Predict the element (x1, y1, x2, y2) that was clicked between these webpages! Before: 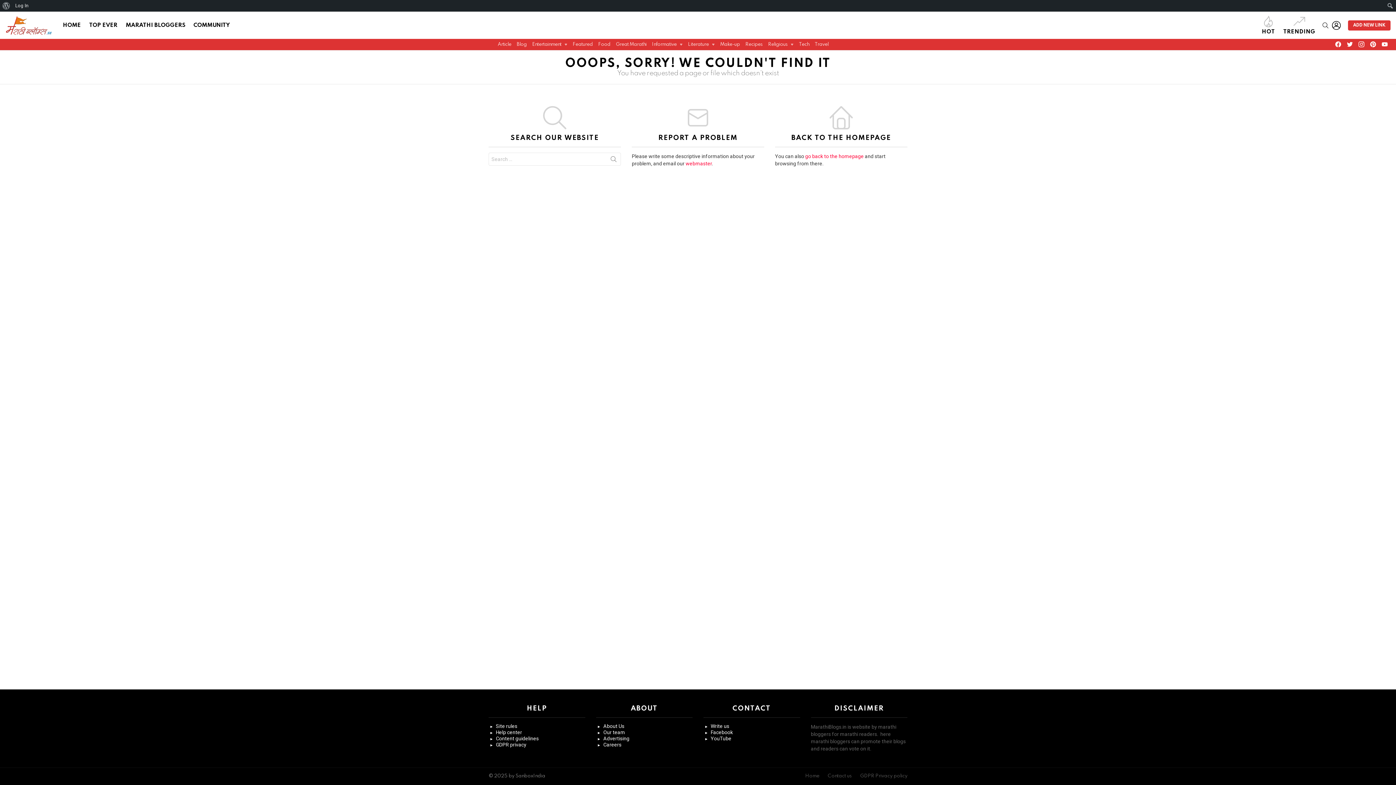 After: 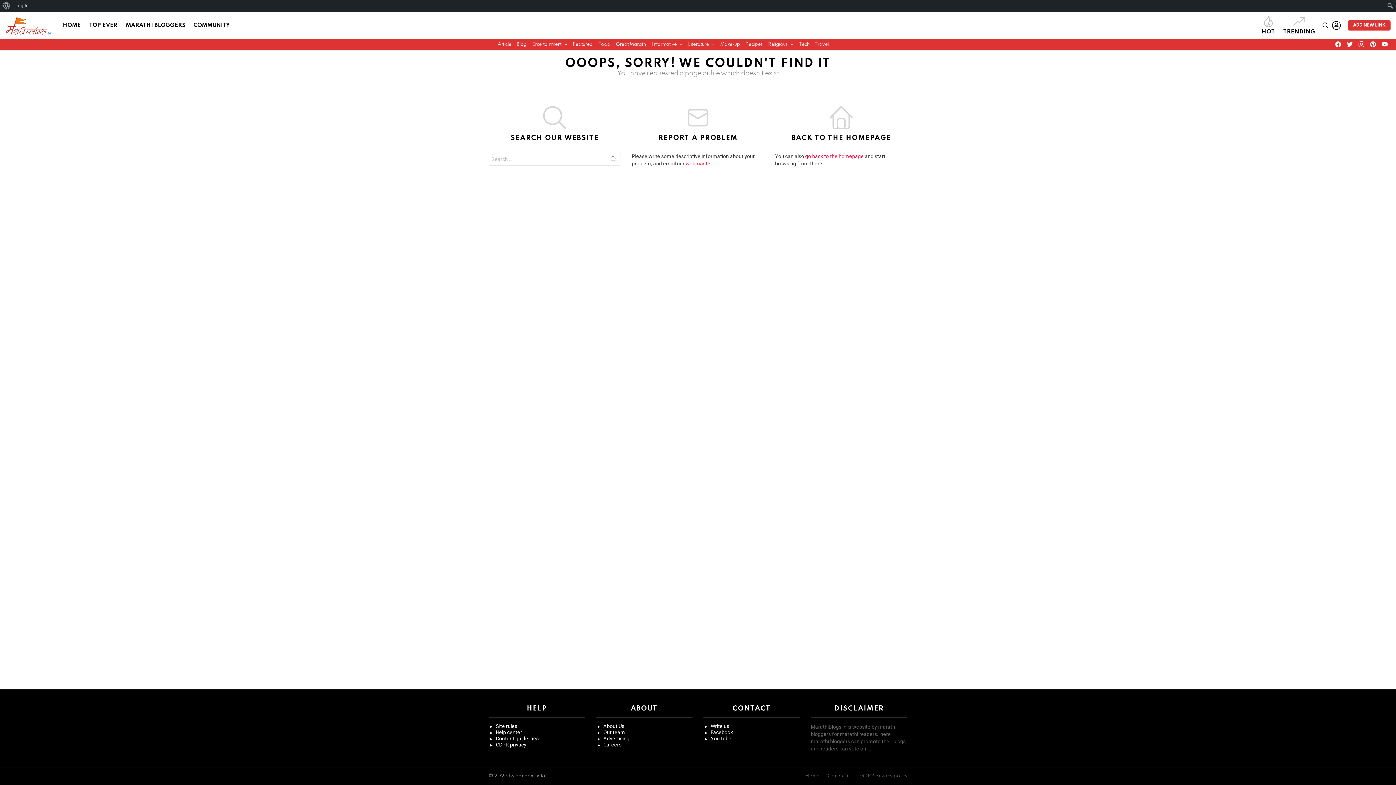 Action: bbox: (488, 729, 585, 736) label: Help center